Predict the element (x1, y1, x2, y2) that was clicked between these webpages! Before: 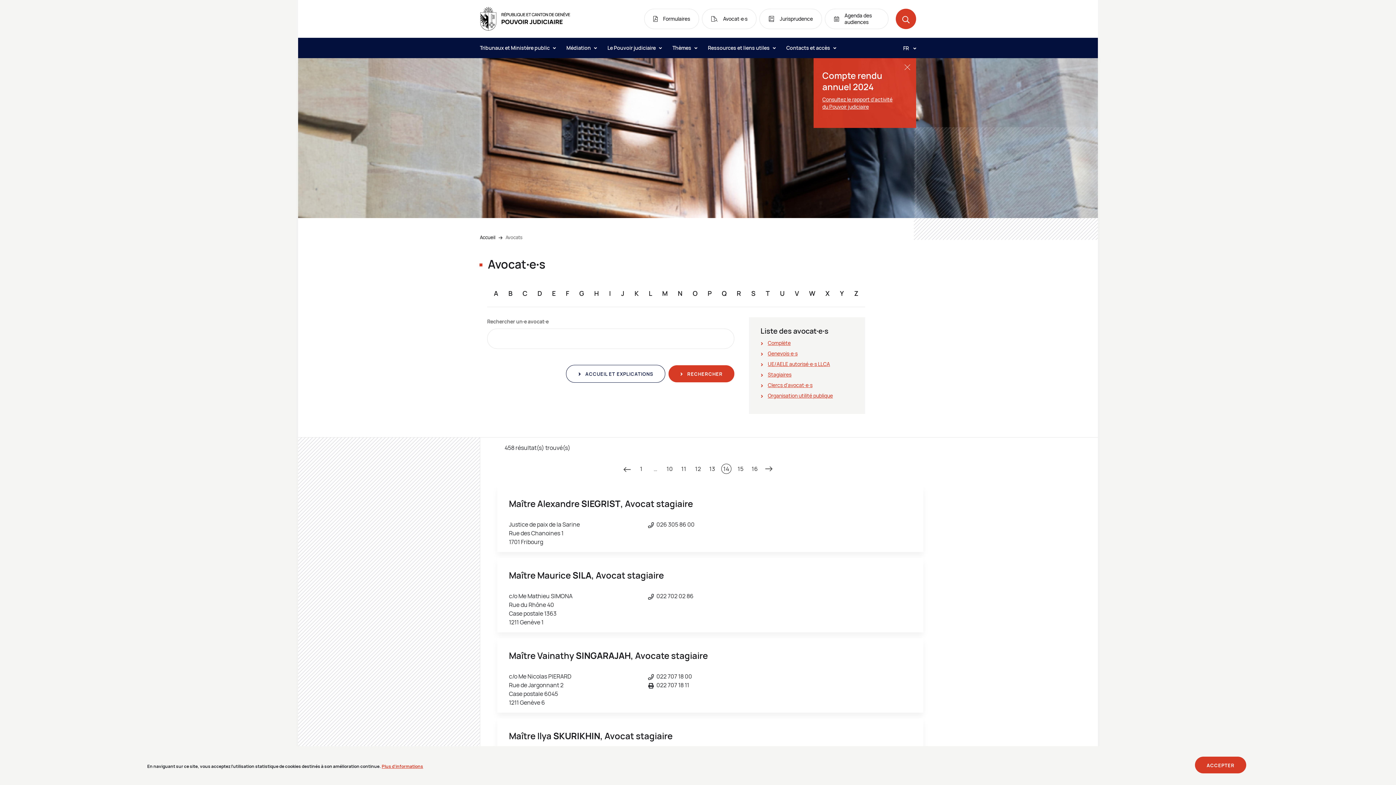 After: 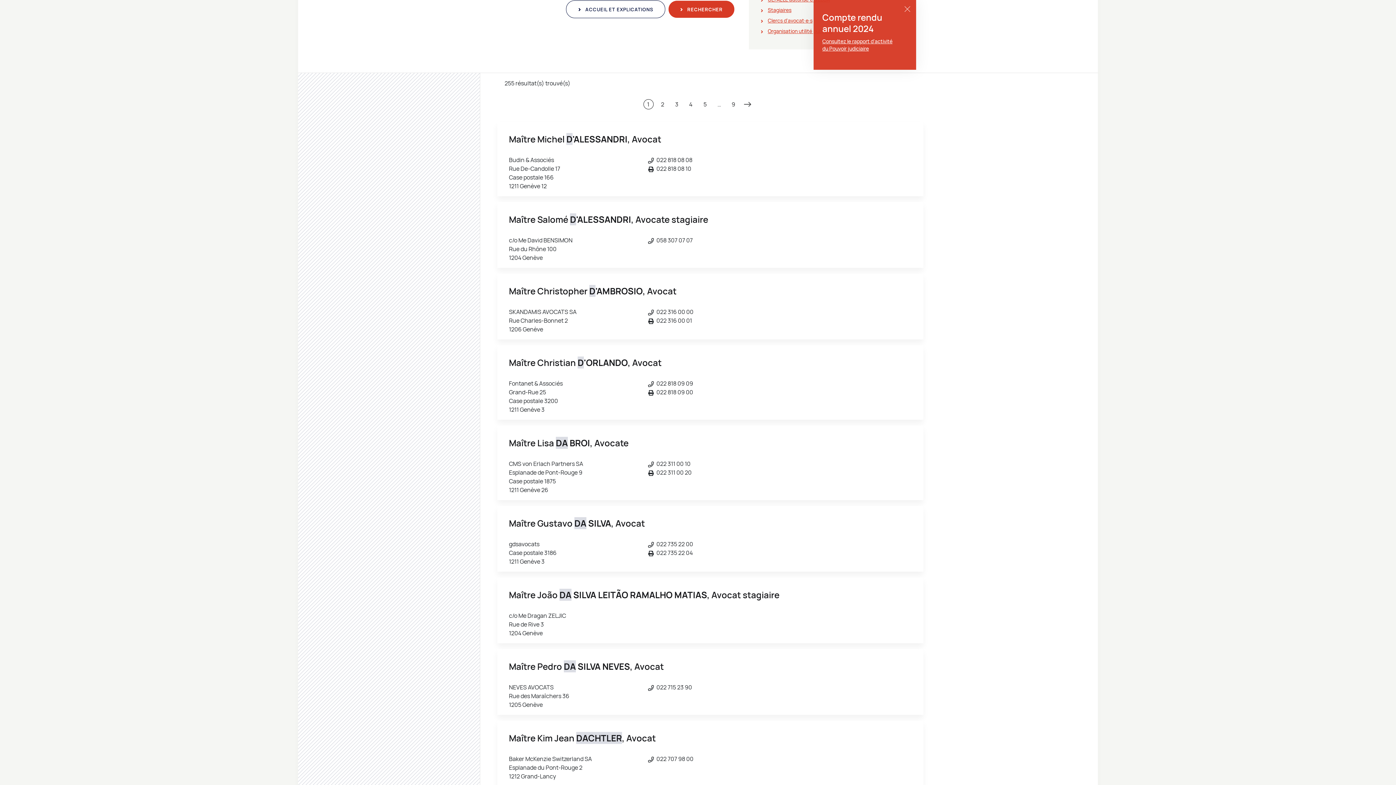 Action: label: D bbox: (537, 289, 542, 297)